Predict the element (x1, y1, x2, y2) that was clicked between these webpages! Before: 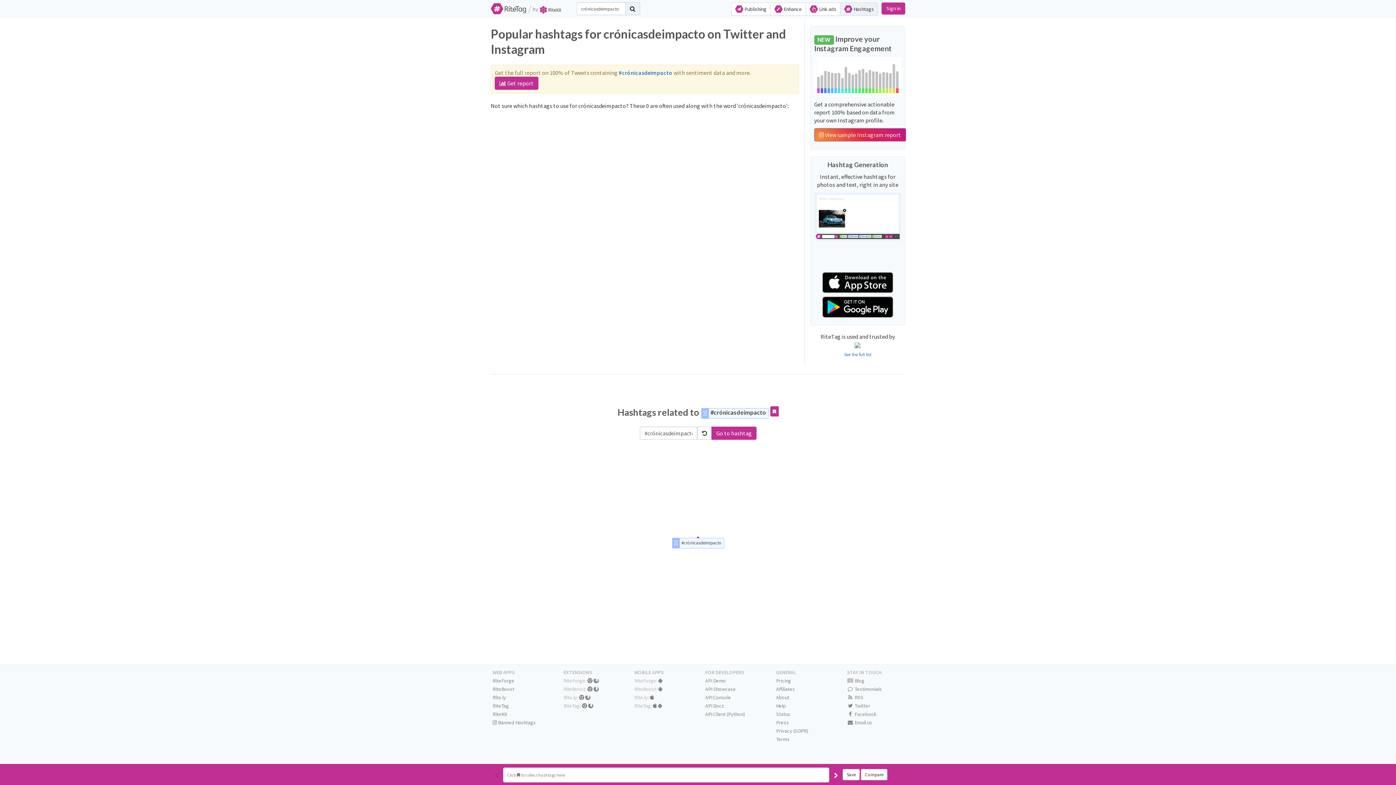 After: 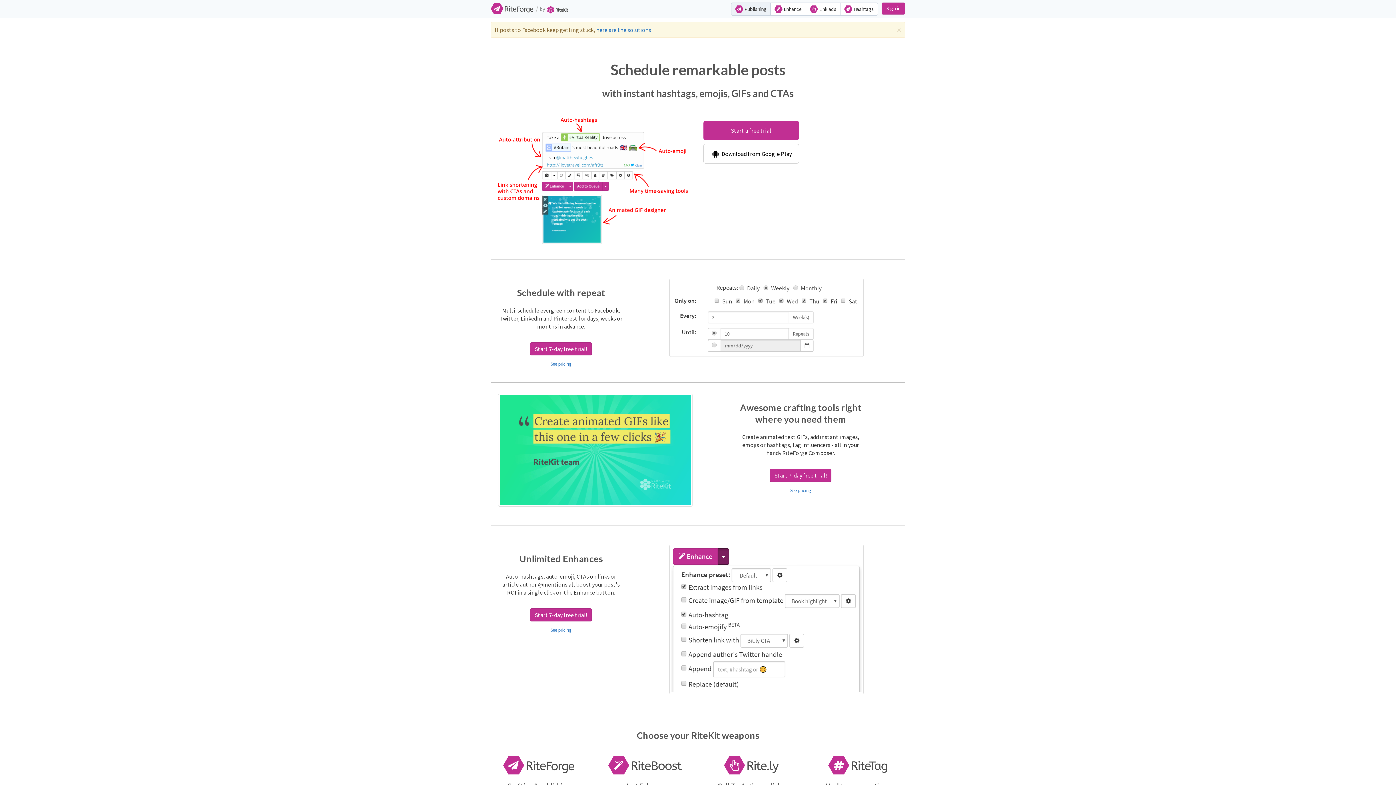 Action: label:  Publishing bbox: (731, 2, 770, 15)